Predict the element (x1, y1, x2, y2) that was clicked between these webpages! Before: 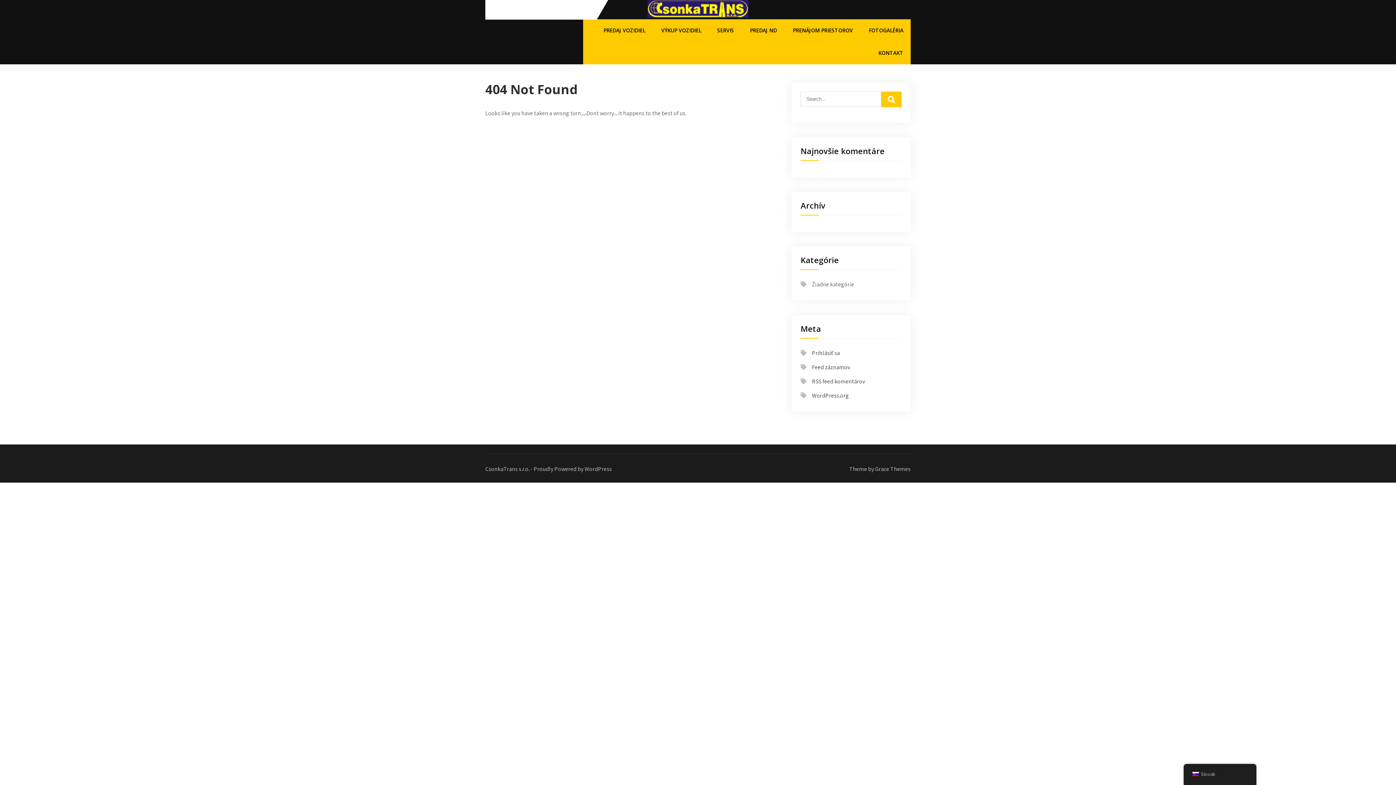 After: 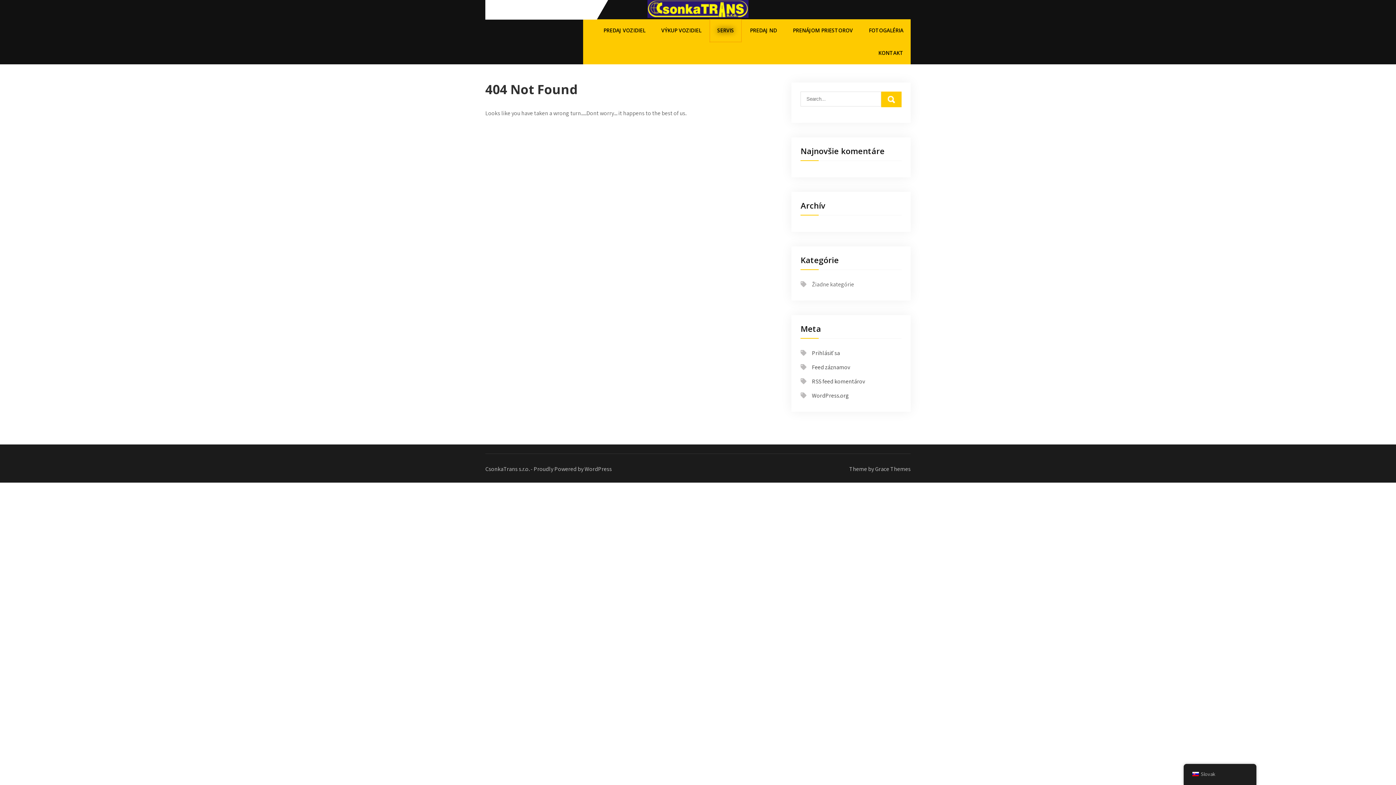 Action: label: SERVIS bbox: (710, 19, 741, 41)